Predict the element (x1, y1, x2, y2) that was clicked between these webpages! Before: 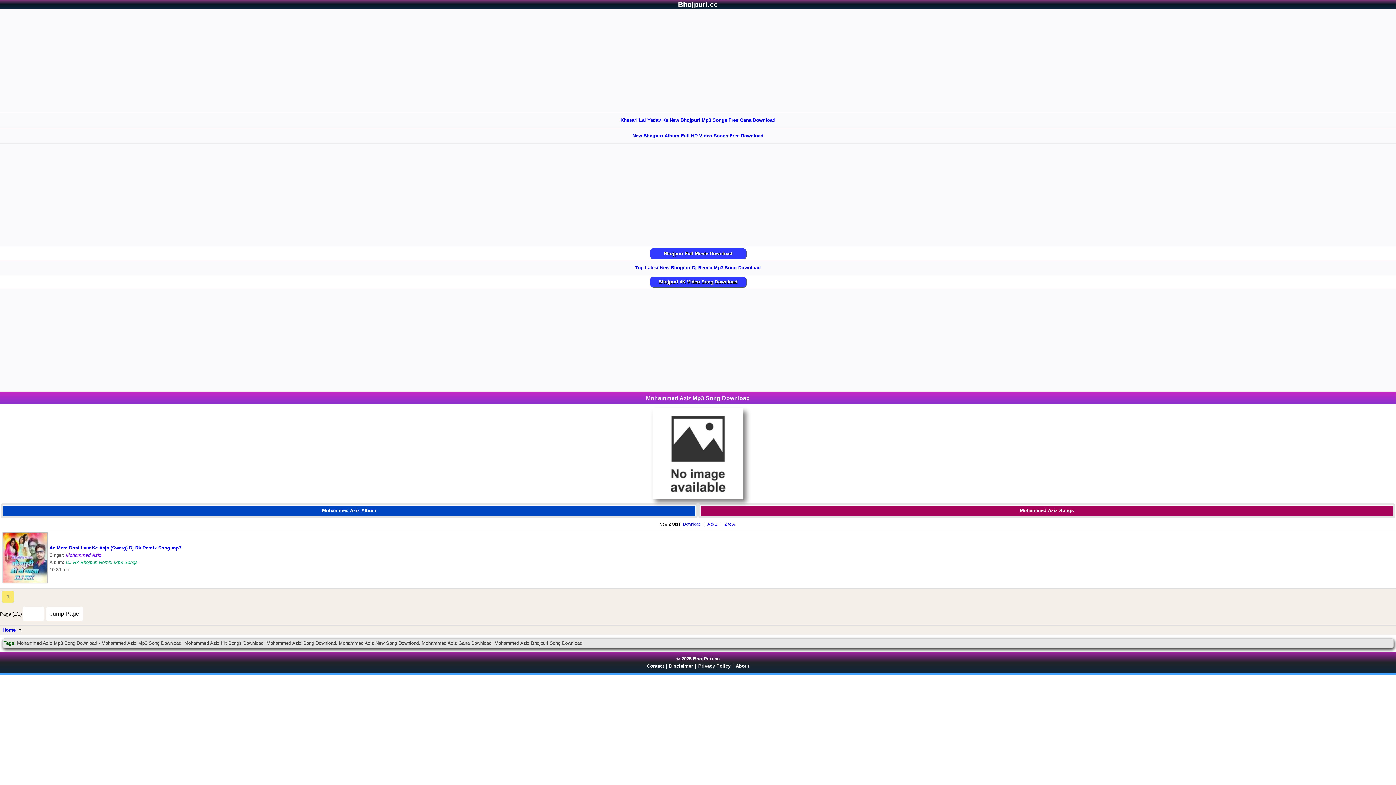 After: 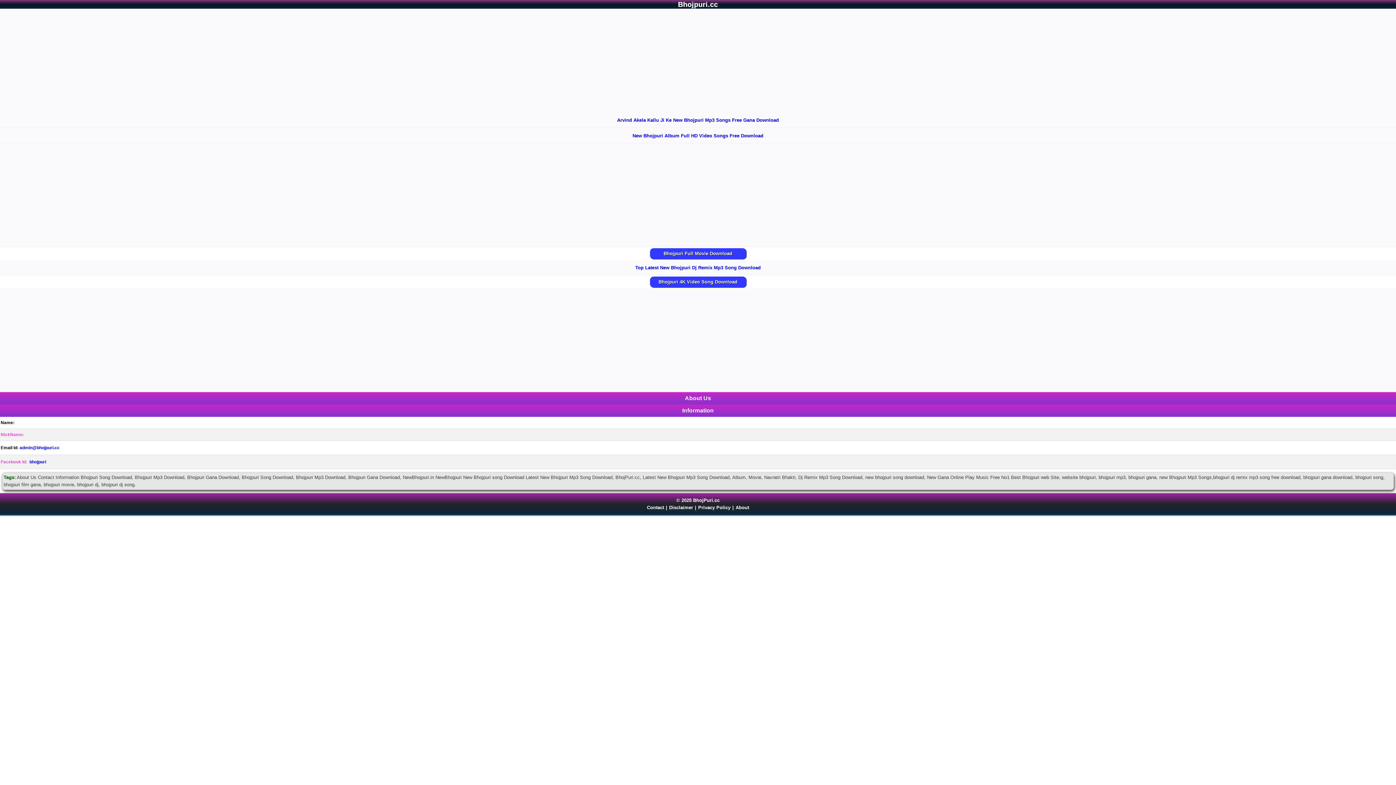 Action: label: About bbox: (734, 661, 751, 670)